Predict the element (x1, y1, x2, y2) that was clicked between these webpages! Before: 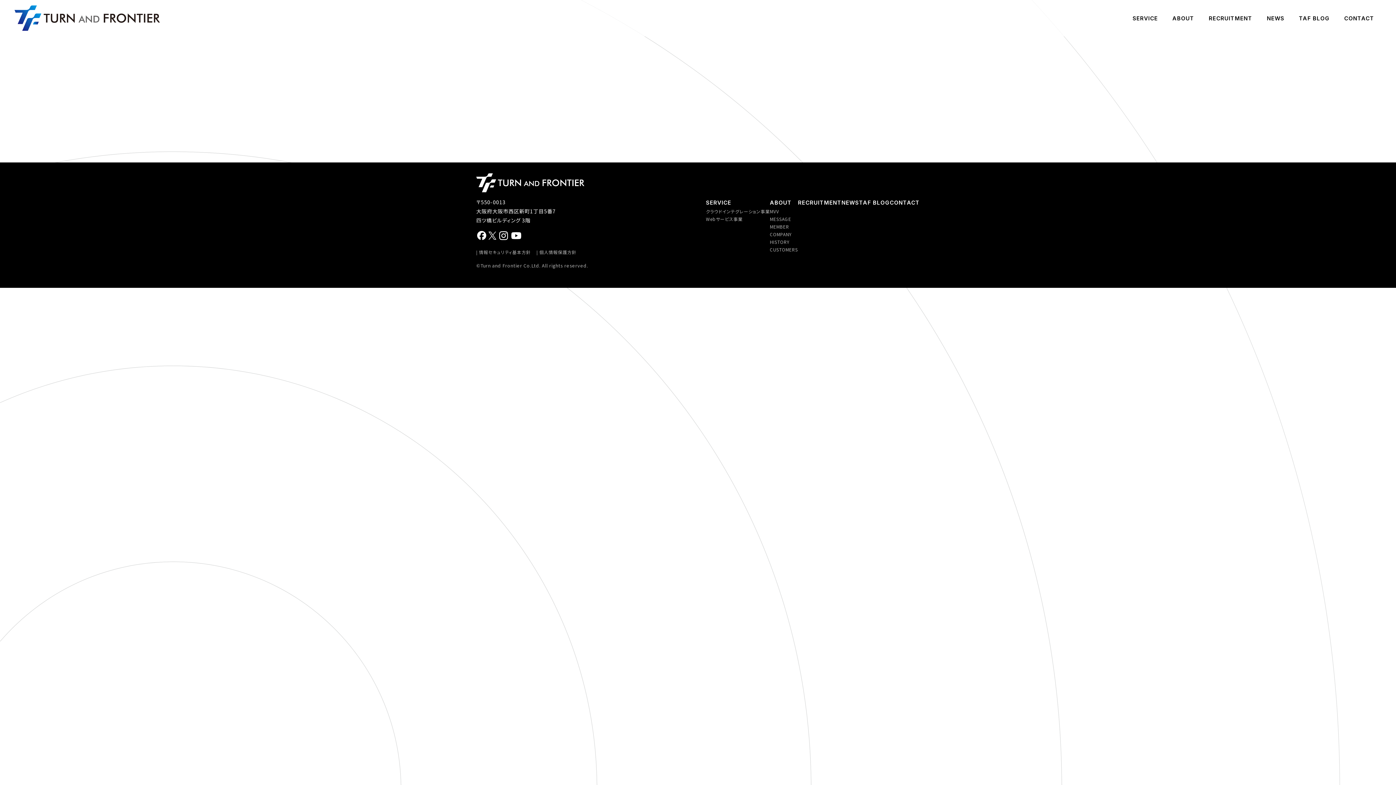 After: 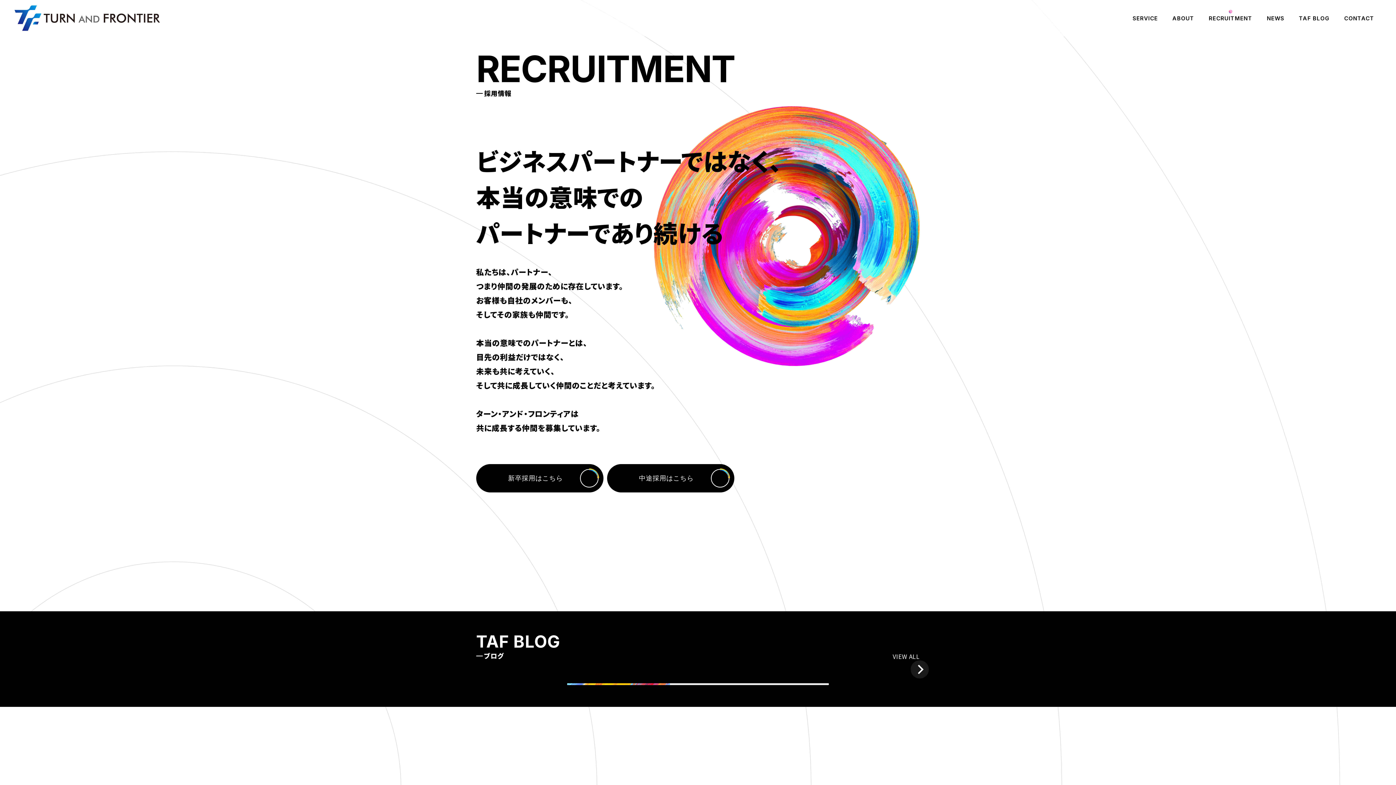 Action: label: RECRUITMENT bbox: (798, 199, 841, 206)